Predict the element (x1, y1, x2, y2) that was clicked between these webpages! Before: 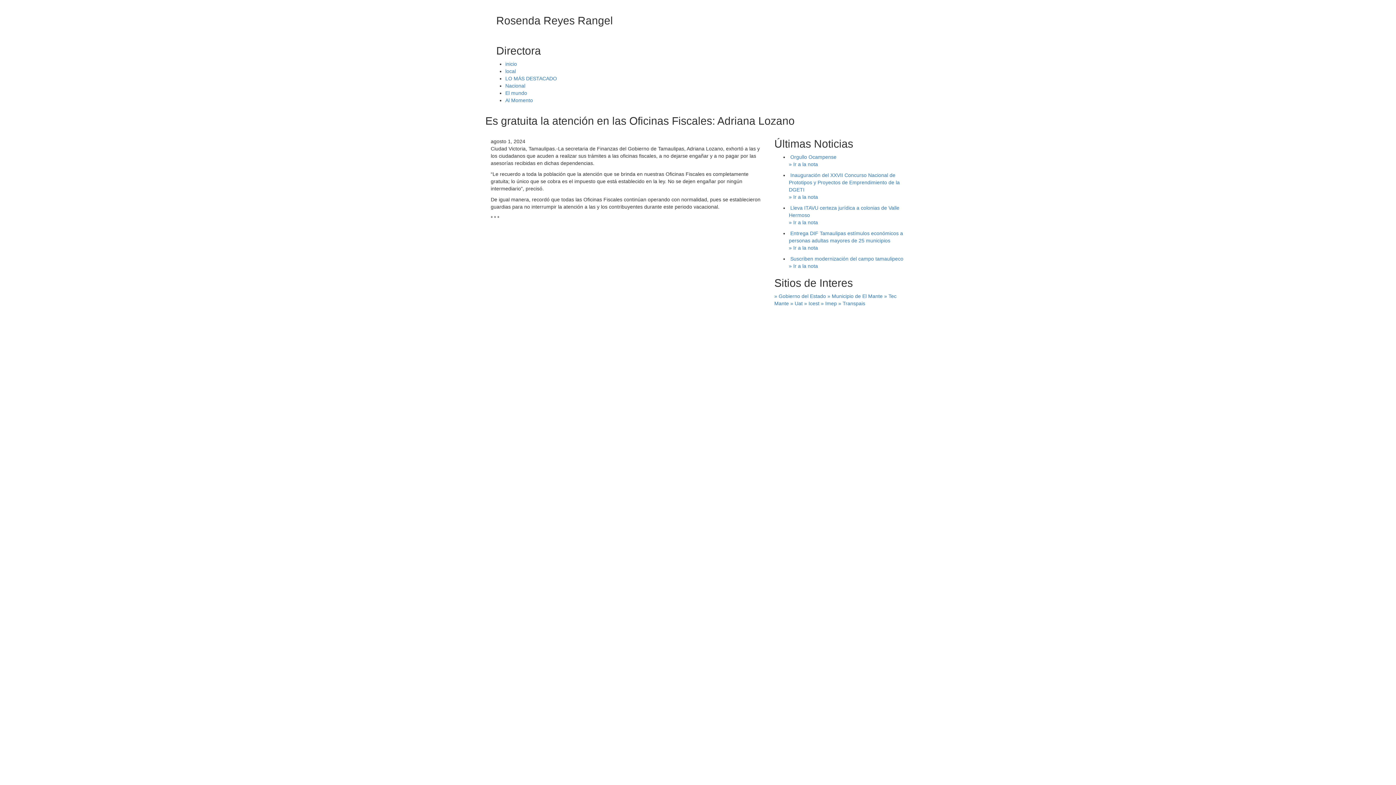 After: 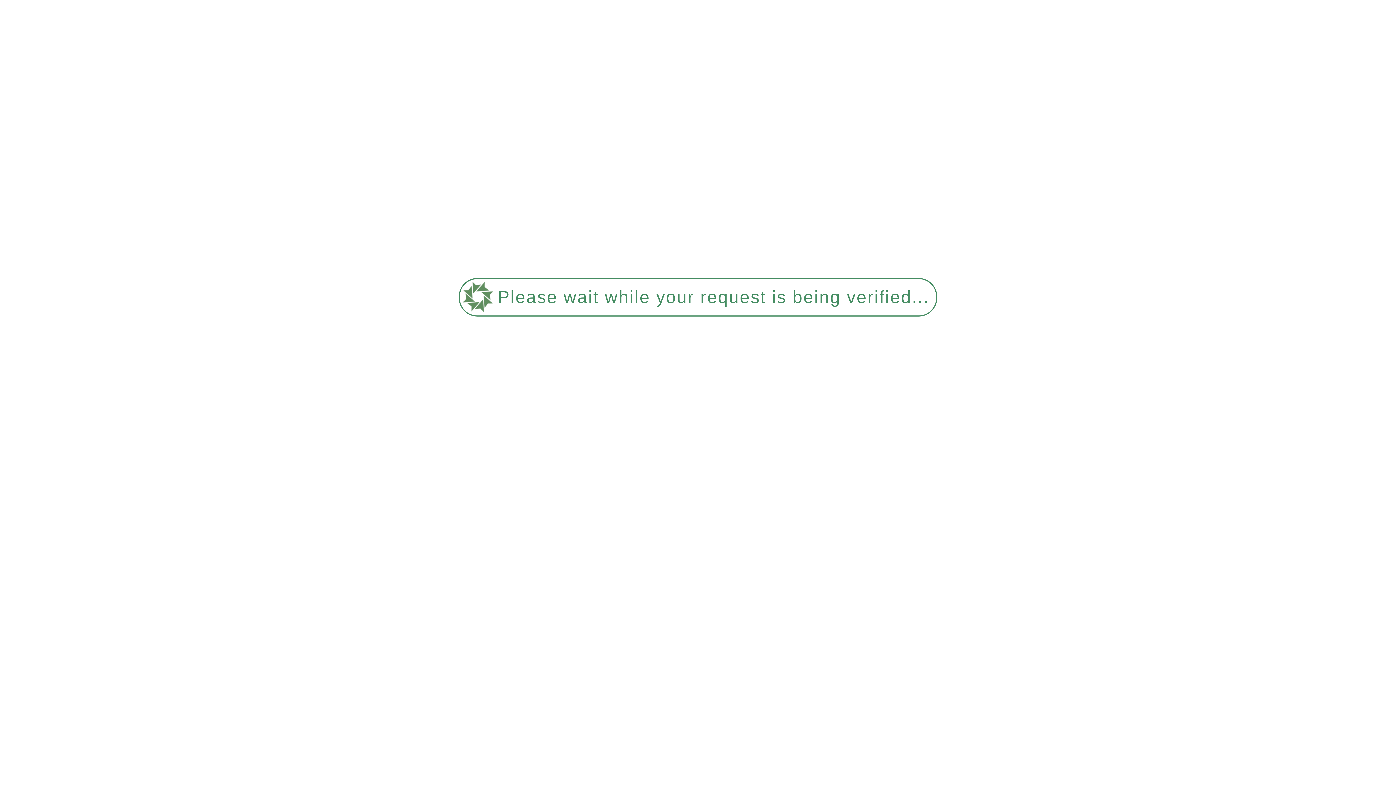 Action: label: » Ir a la nota bbox: (789, 161, 818, 167)